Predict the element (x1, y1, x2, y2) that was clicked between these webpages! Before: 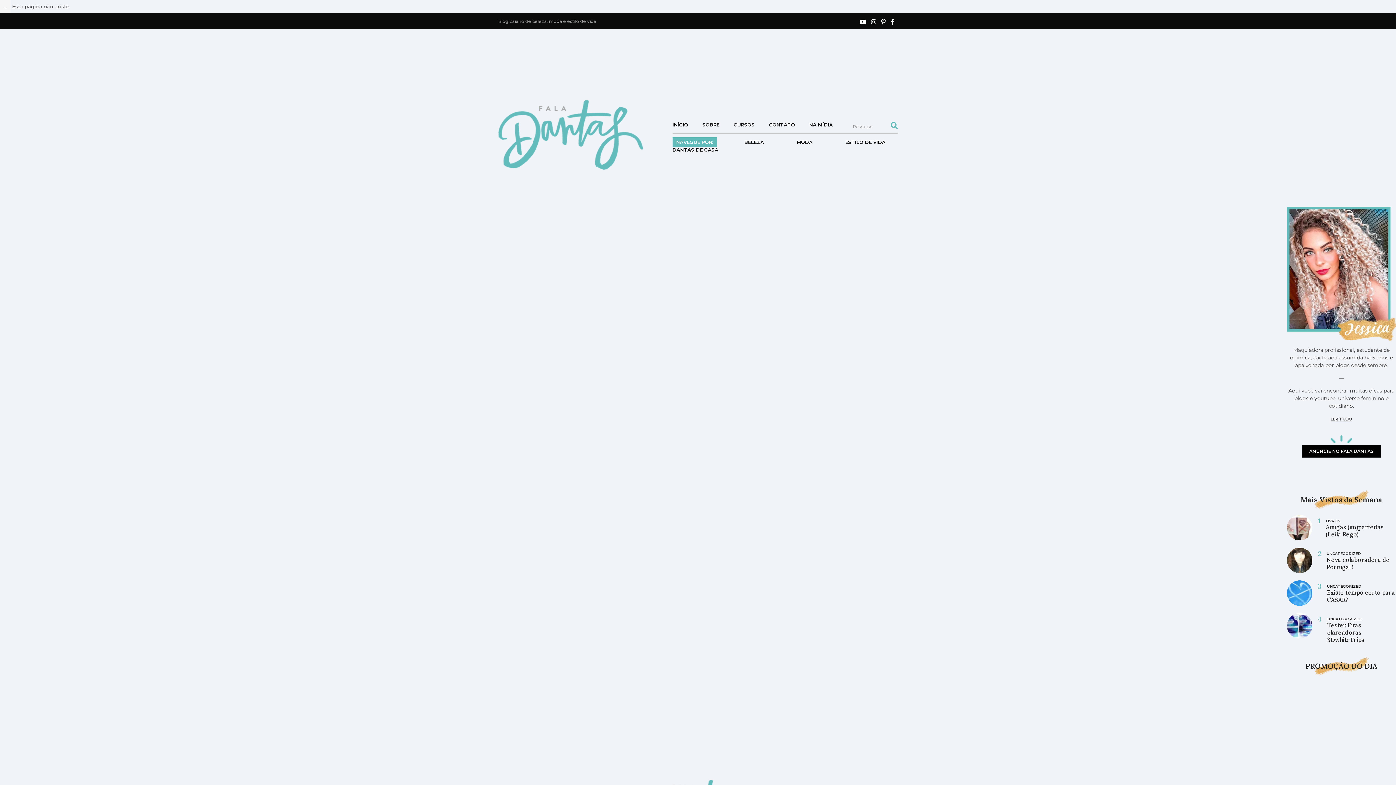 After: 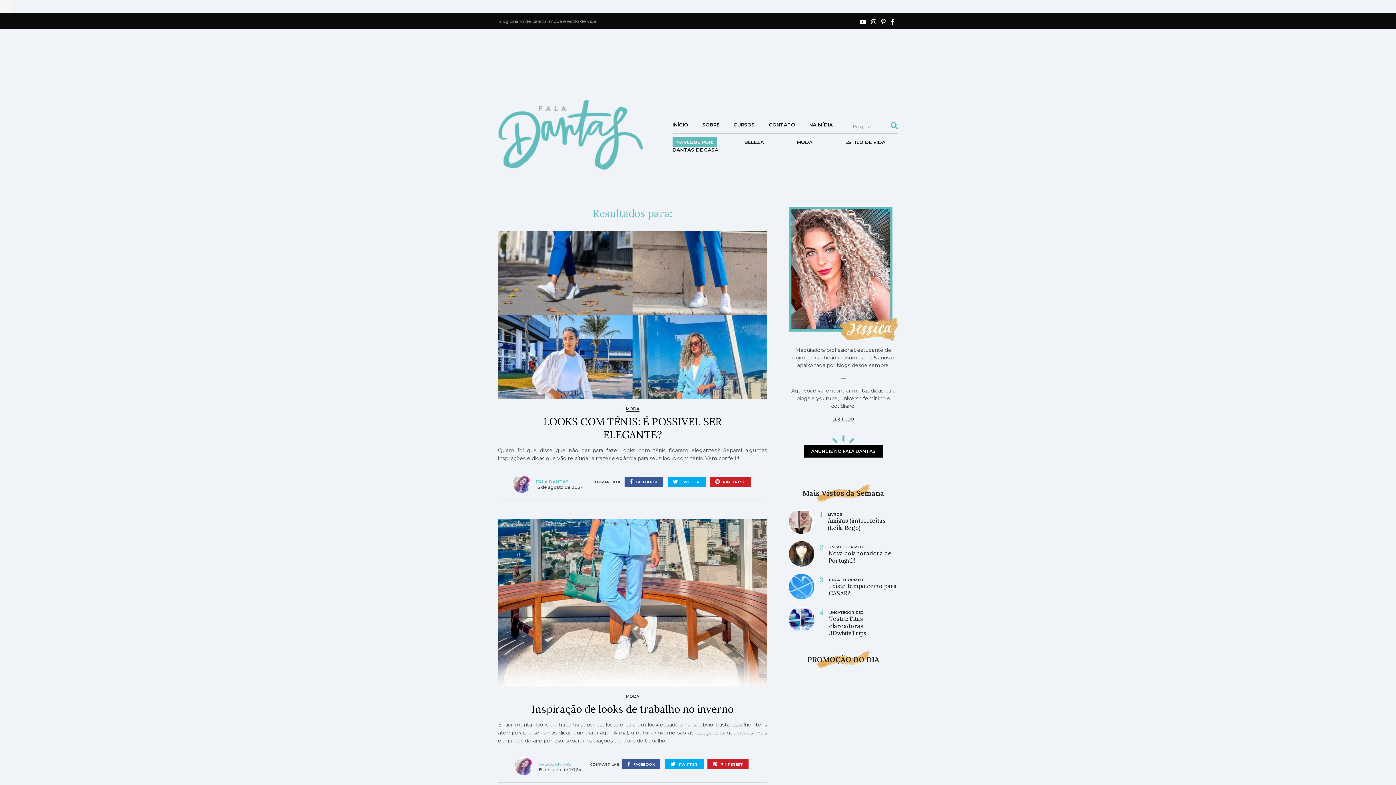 Action: bbox: (796, 139, 812, 145) label: MODA